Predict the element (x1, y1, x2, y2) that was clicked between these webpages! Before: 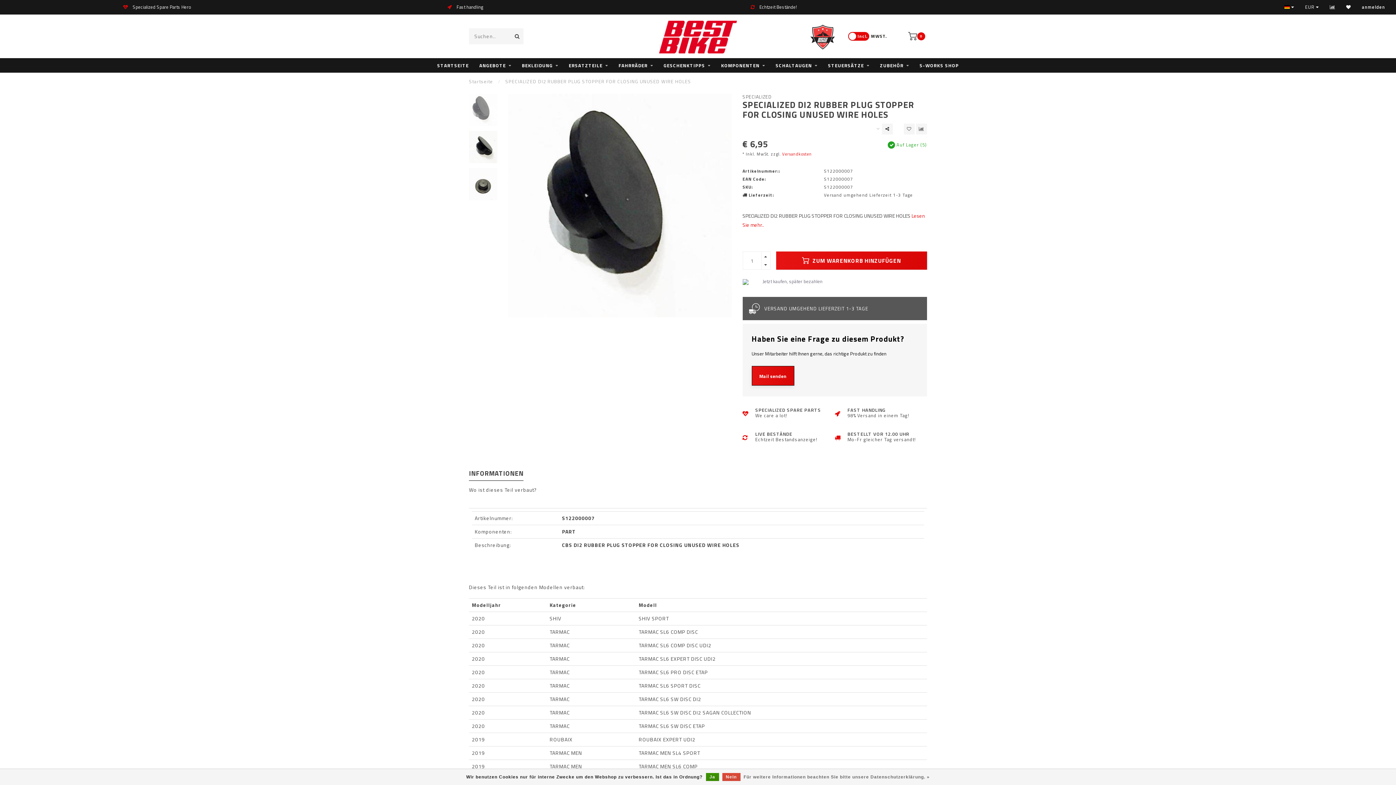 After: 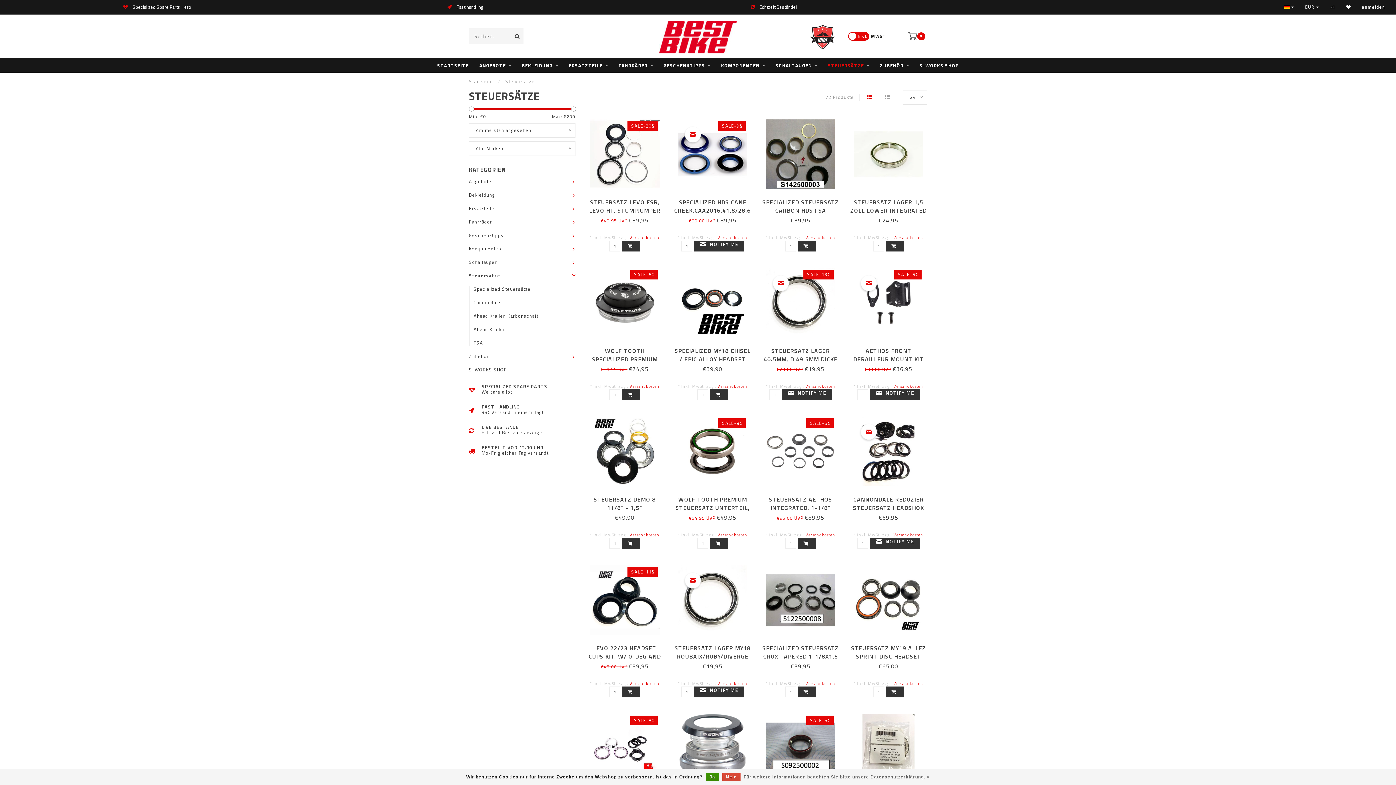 Action: bbox: (828, 58, 869, 72) label: STEUERSÄTZE